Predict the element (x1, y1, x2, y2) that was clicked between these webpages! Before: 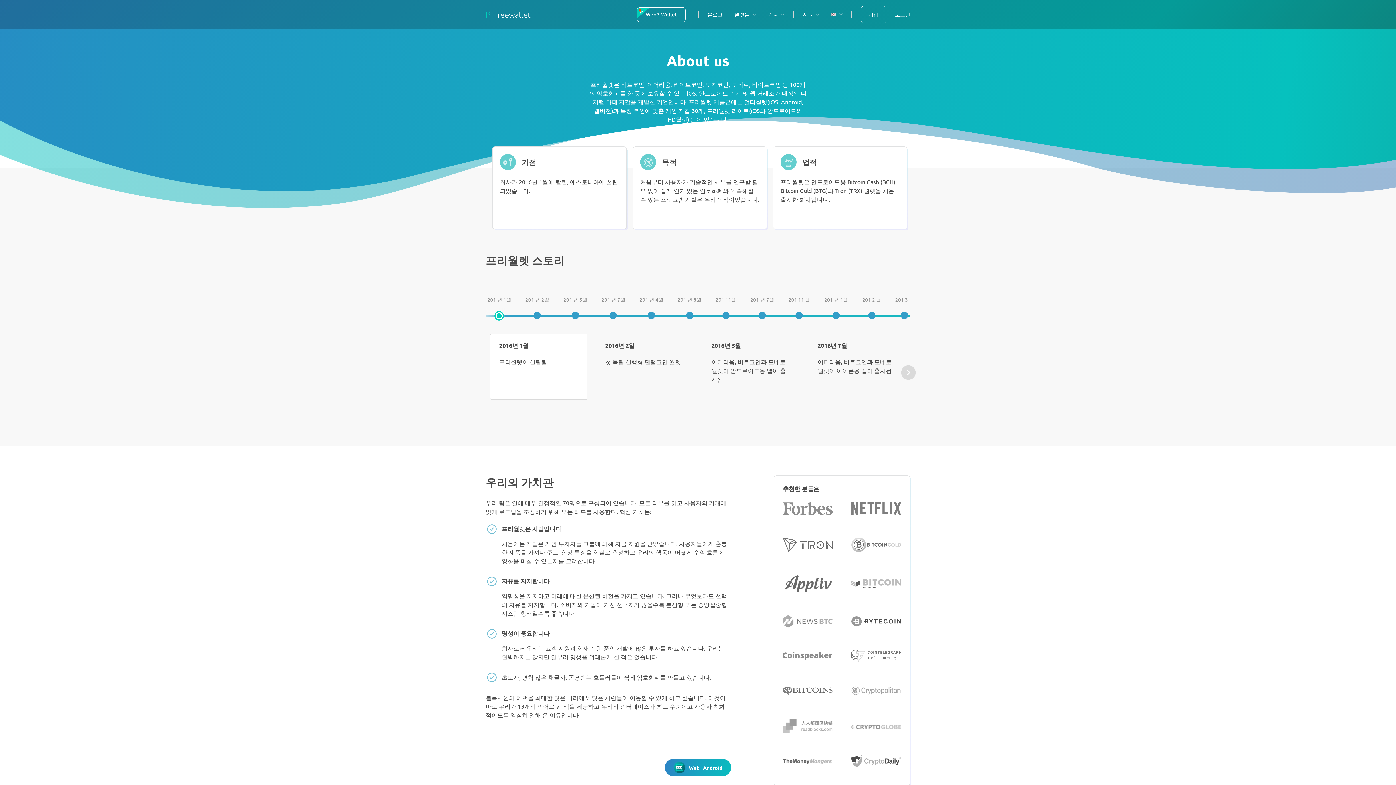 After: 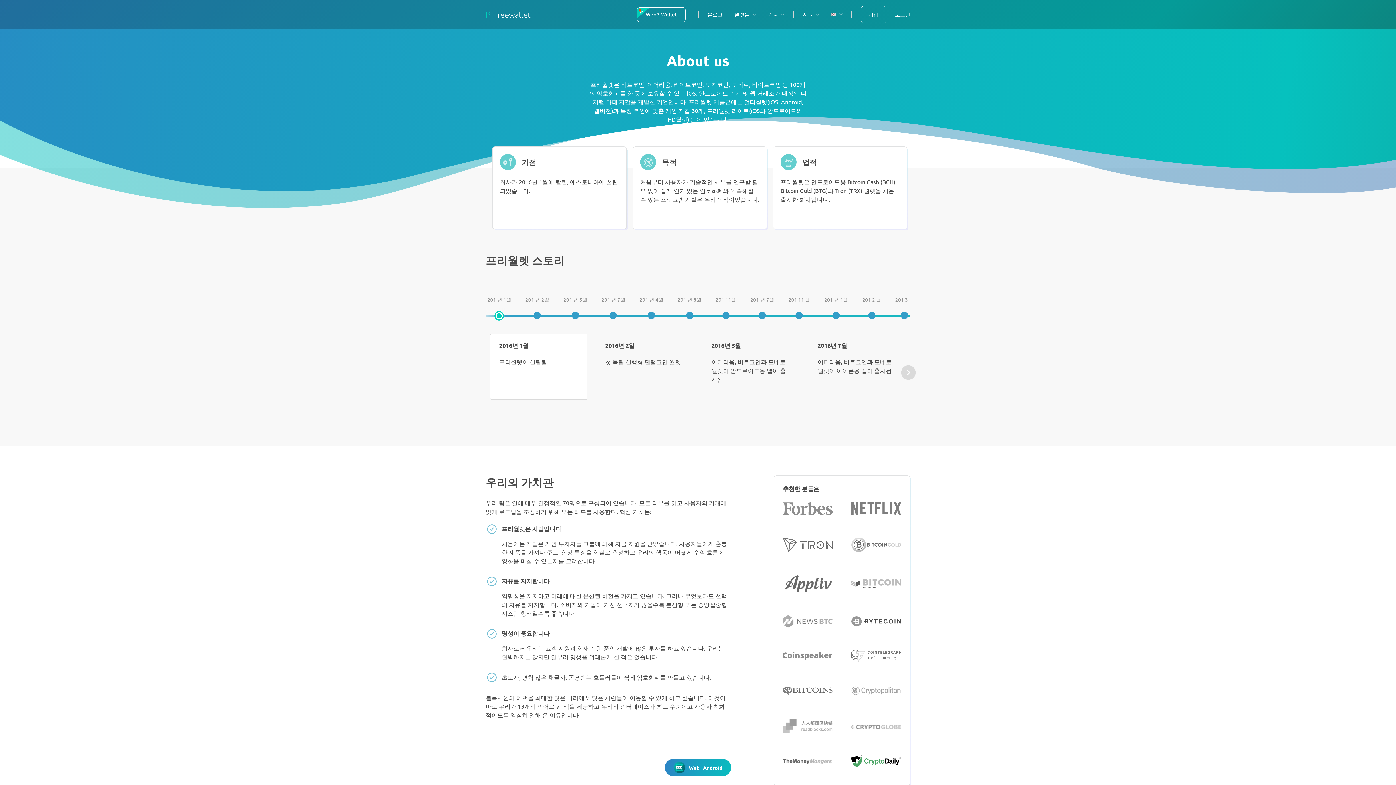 Action: bbox: (851, 761, 901, 768)